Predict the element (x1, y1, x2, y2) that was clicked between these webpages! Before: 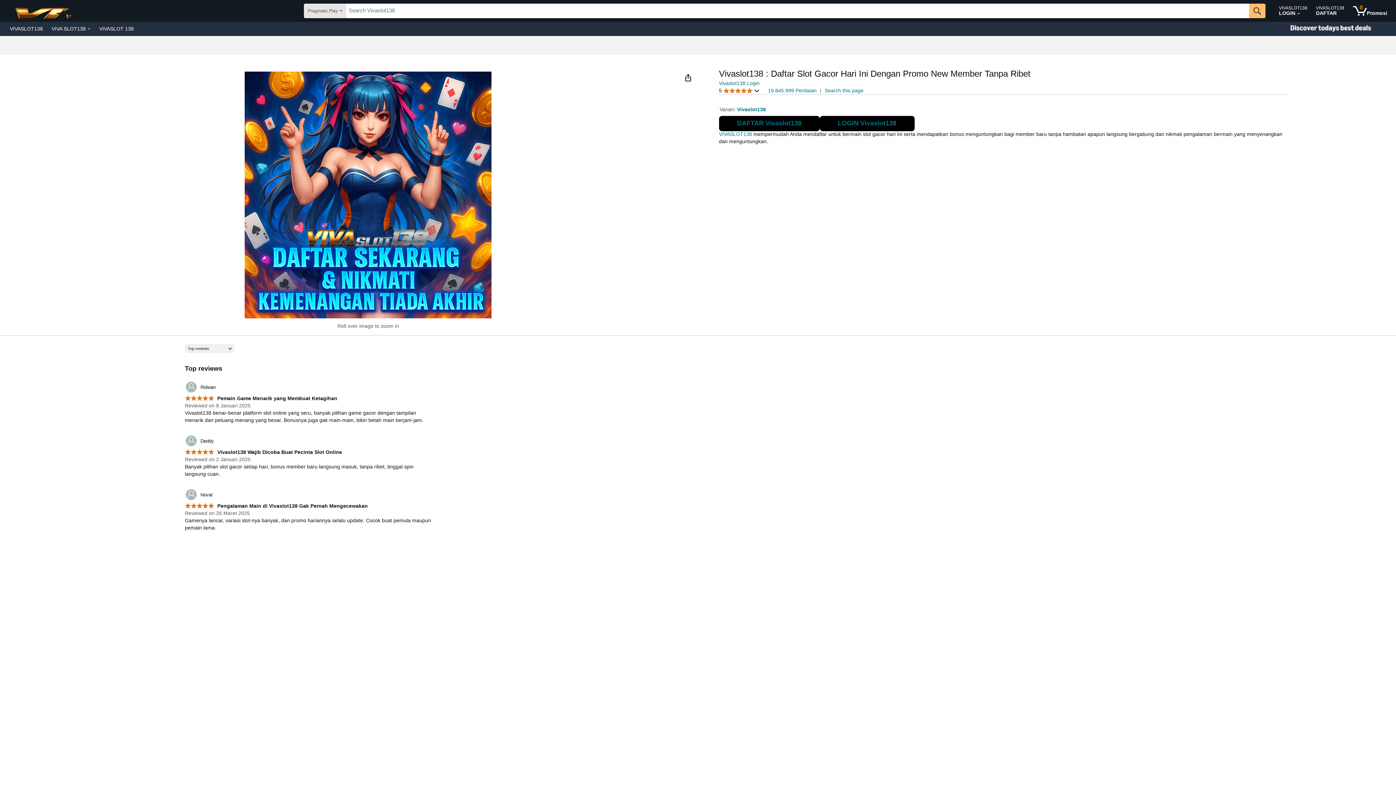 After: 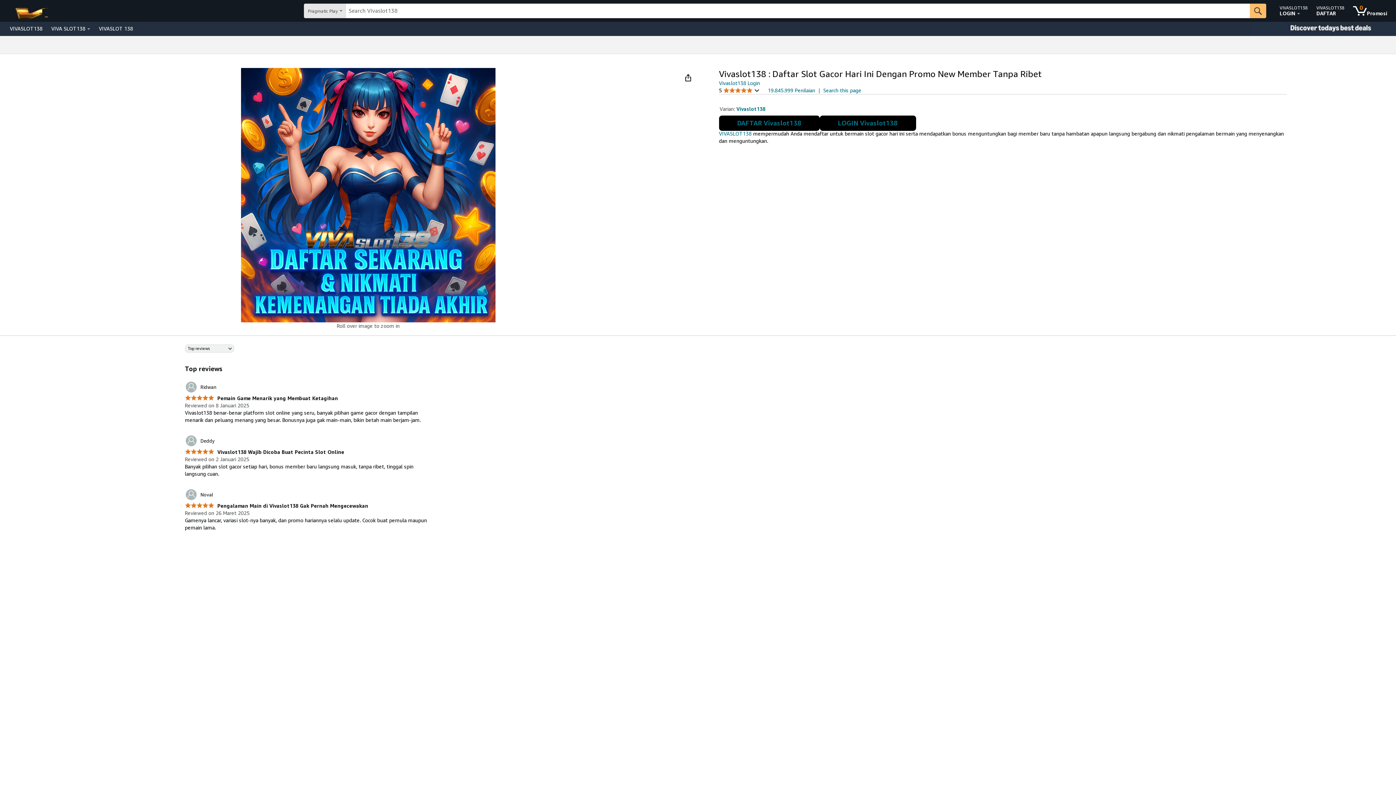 Action: bbox: (5, 23, 47, 33) label: VIVASLOT138